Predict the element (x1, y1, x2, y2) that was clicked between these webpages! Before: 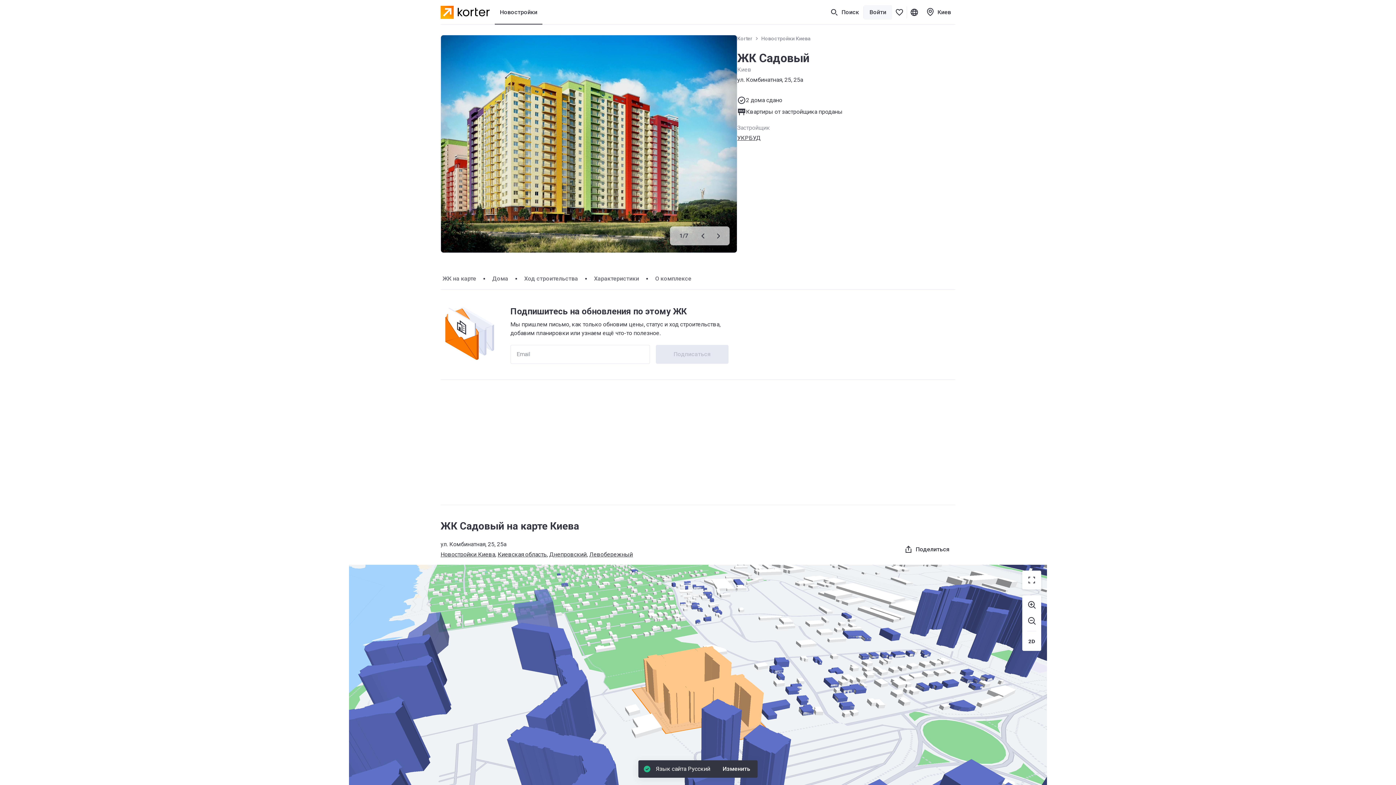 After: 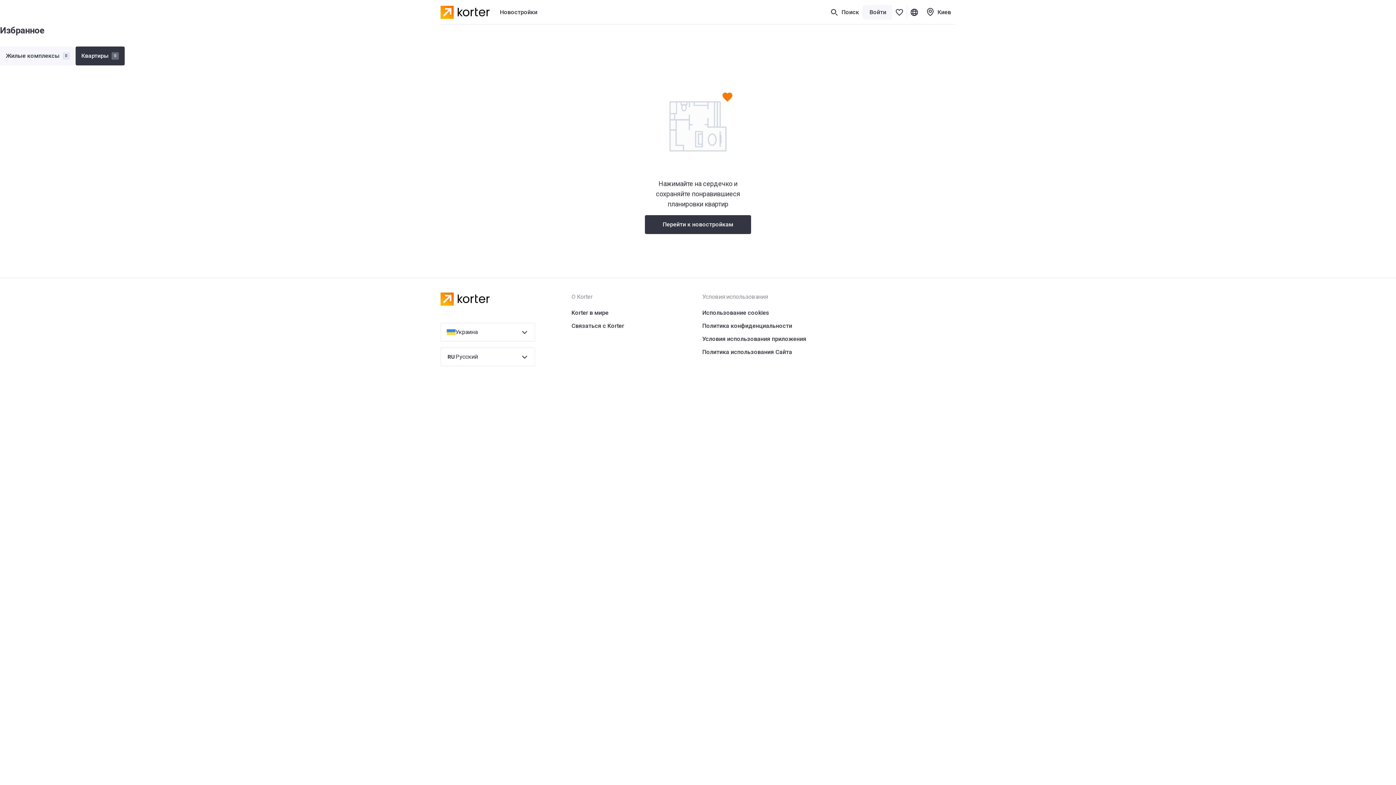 Action: bbox: (892, 4, 906, 19)